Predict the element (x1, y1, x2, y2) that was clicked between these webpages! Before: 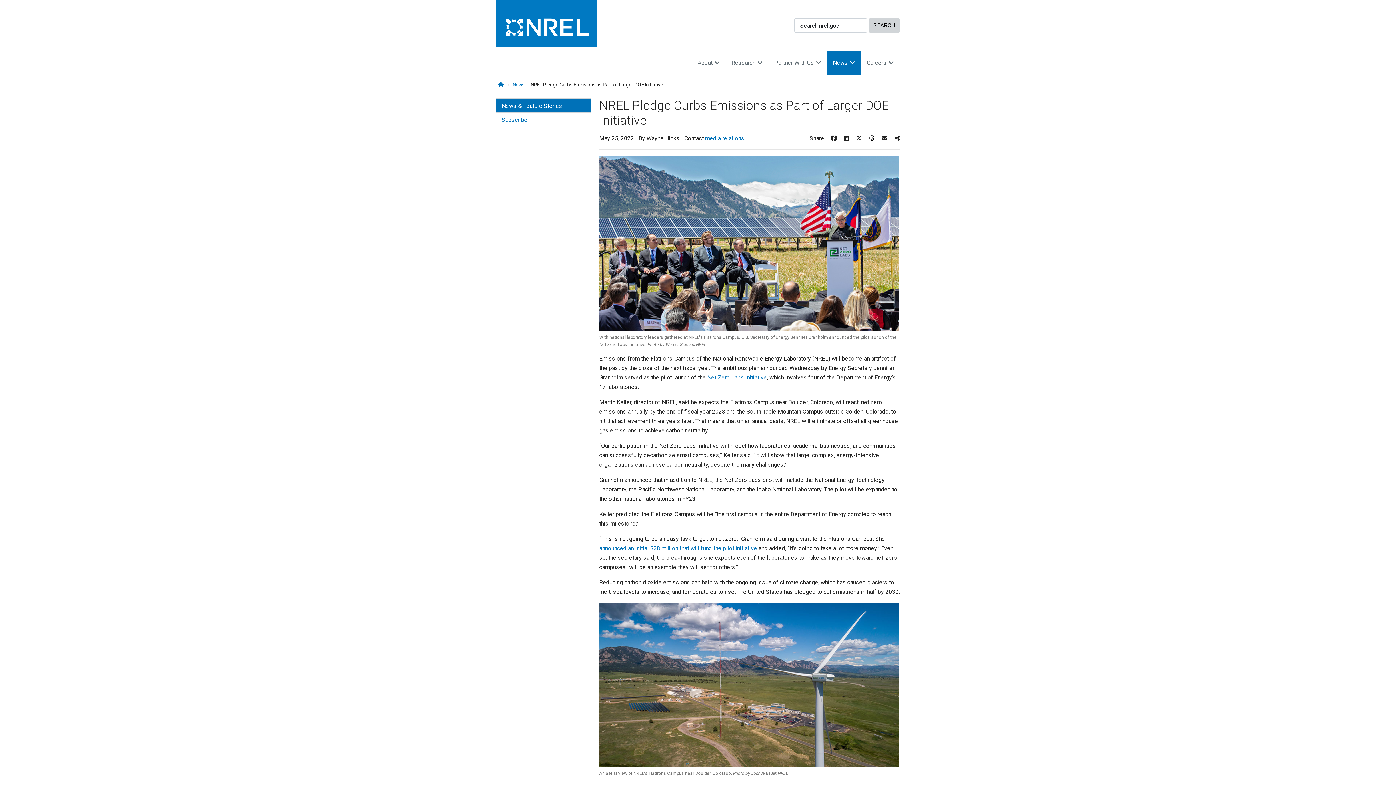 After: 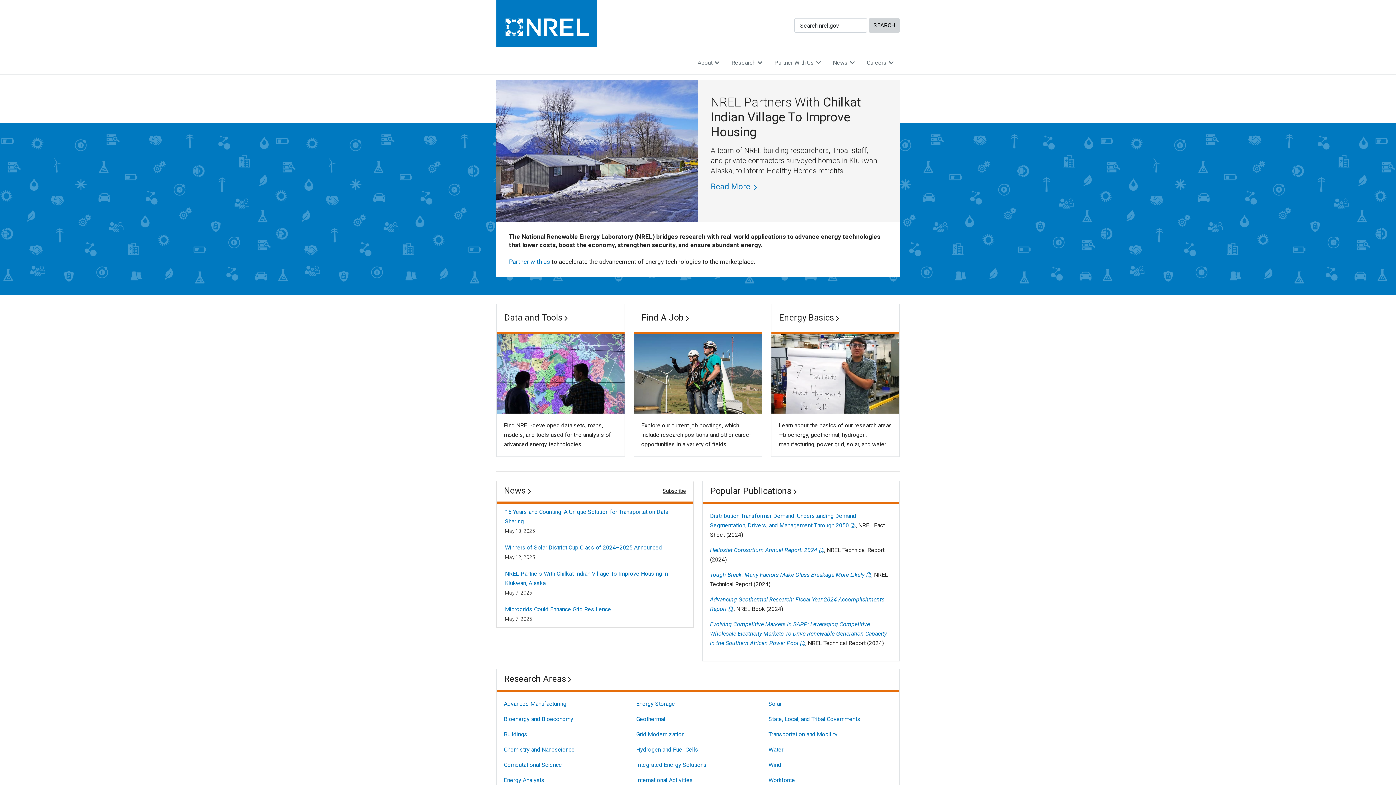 Action: bbox: (496, 21, 597, 28)